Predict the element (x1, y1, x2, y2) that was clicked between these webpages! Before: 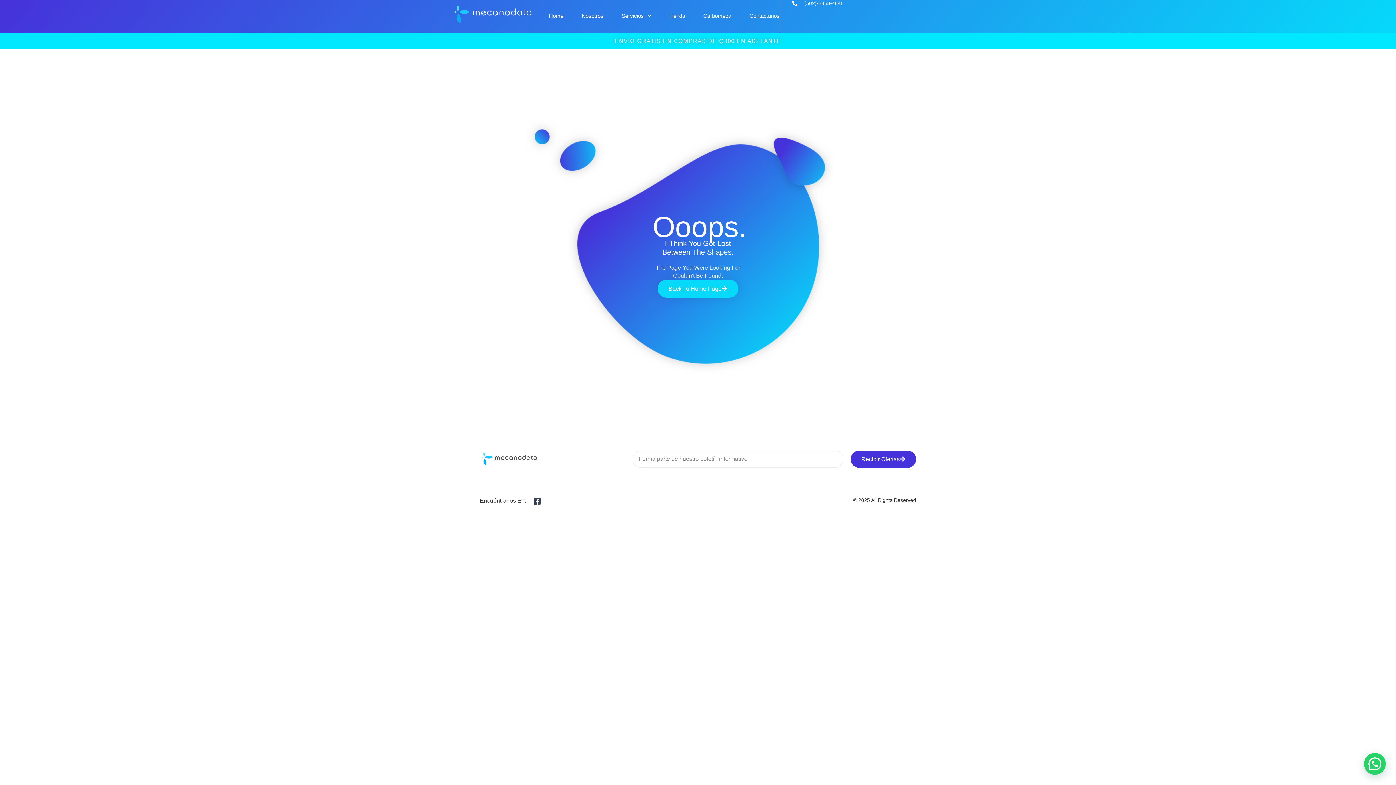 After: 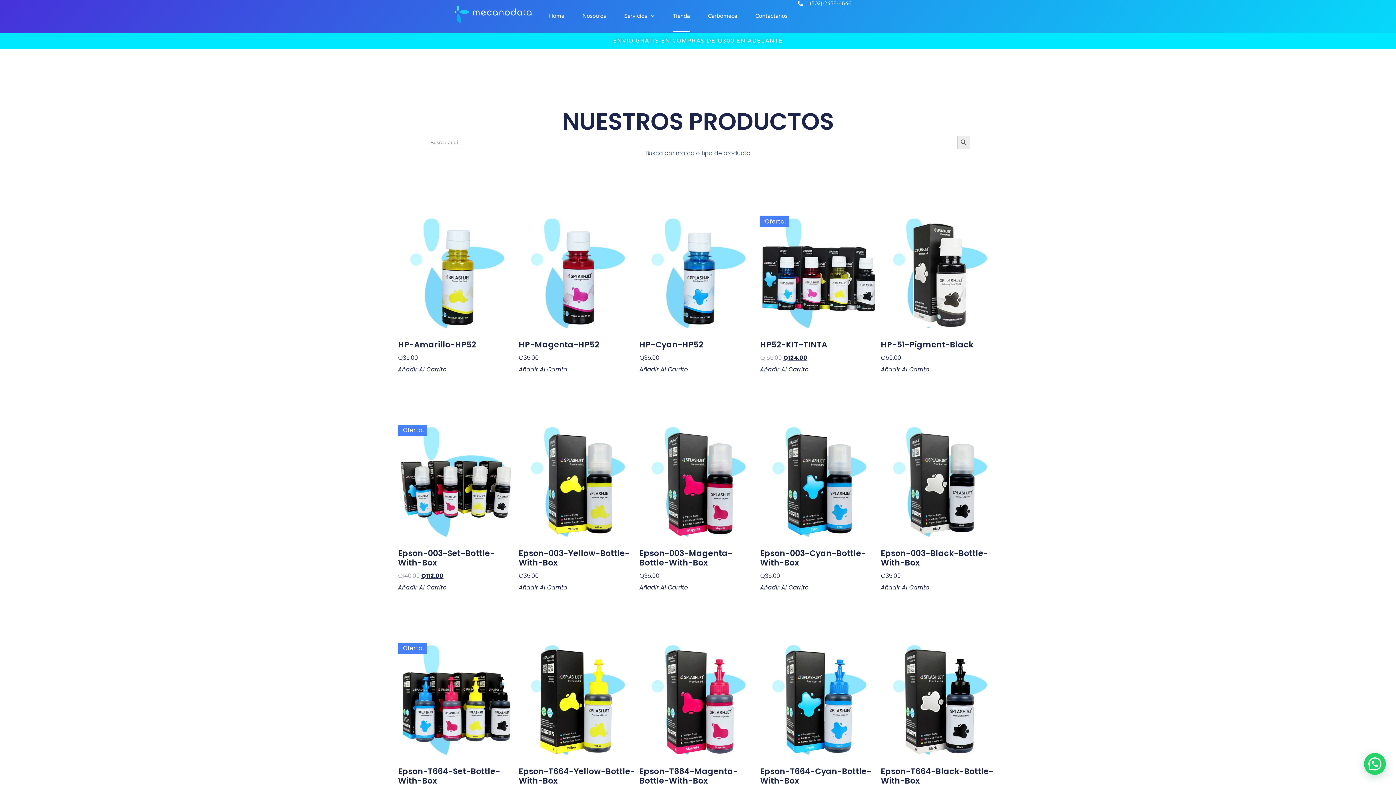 Action: bbox: (669, 0, 685, 32) label: Tienda